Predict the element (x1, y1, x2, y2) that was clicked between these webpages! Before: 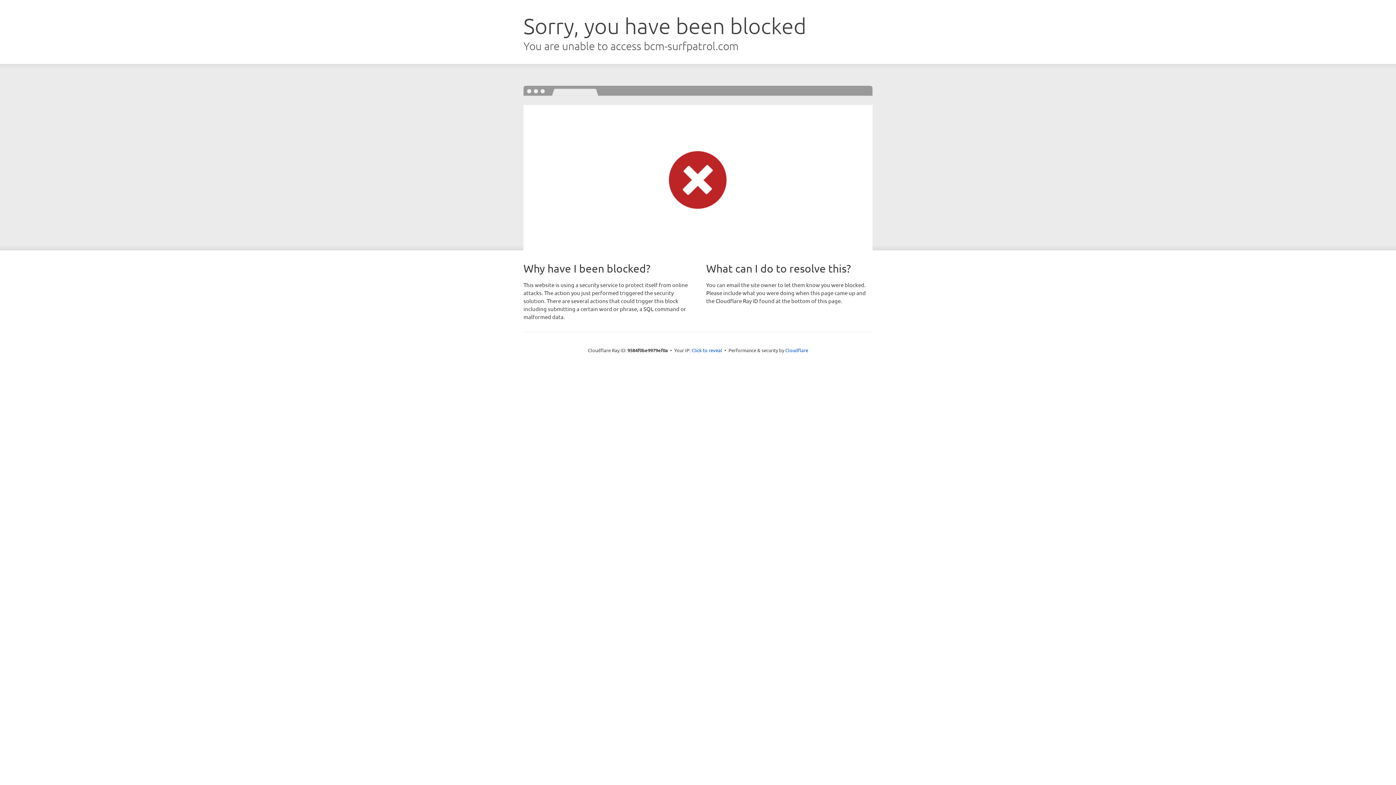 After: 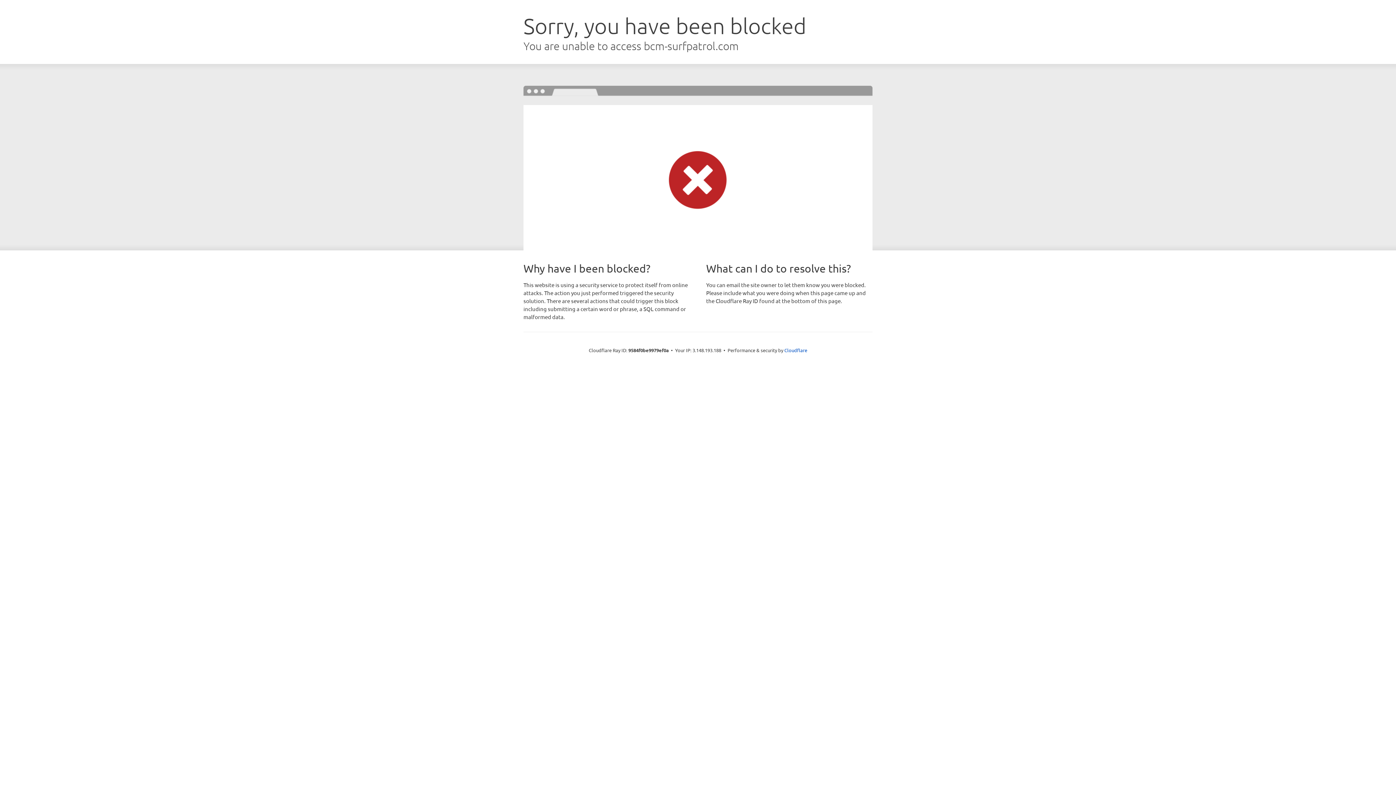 Action: bbox: (691, 346, 722, 353) label: Click to reveal